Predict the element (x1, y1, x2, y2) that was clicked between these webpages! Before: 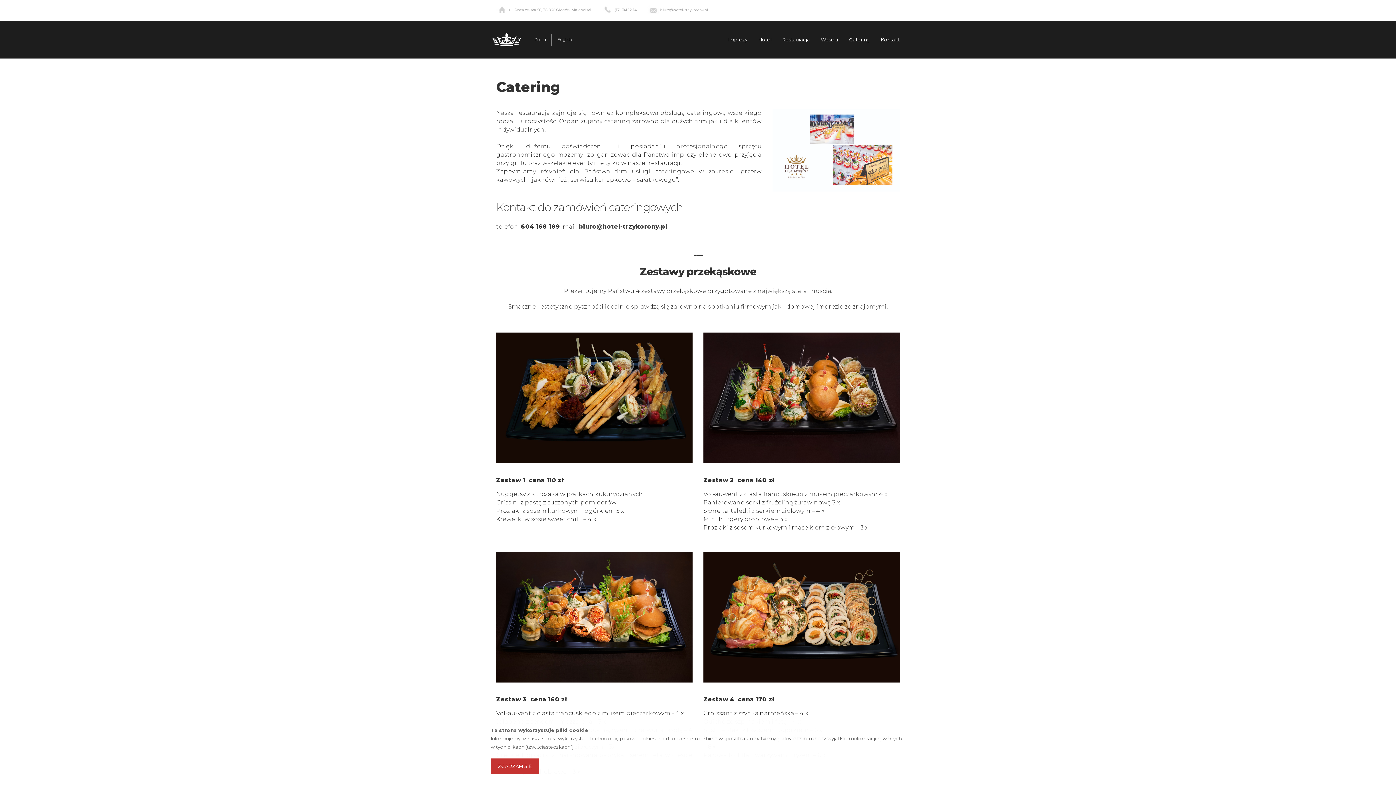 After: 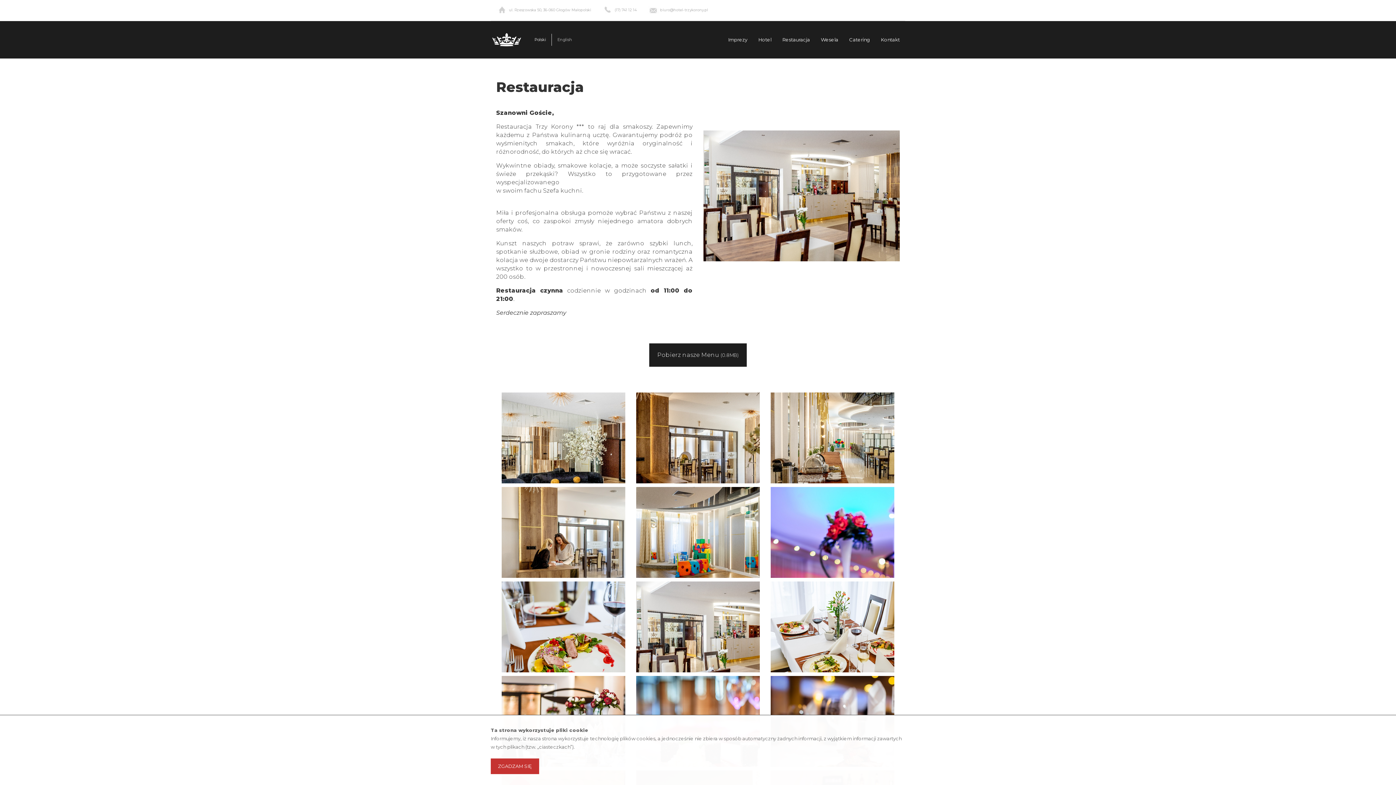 Action: label: Restauracja bbox: (778, 26, 813, 53)